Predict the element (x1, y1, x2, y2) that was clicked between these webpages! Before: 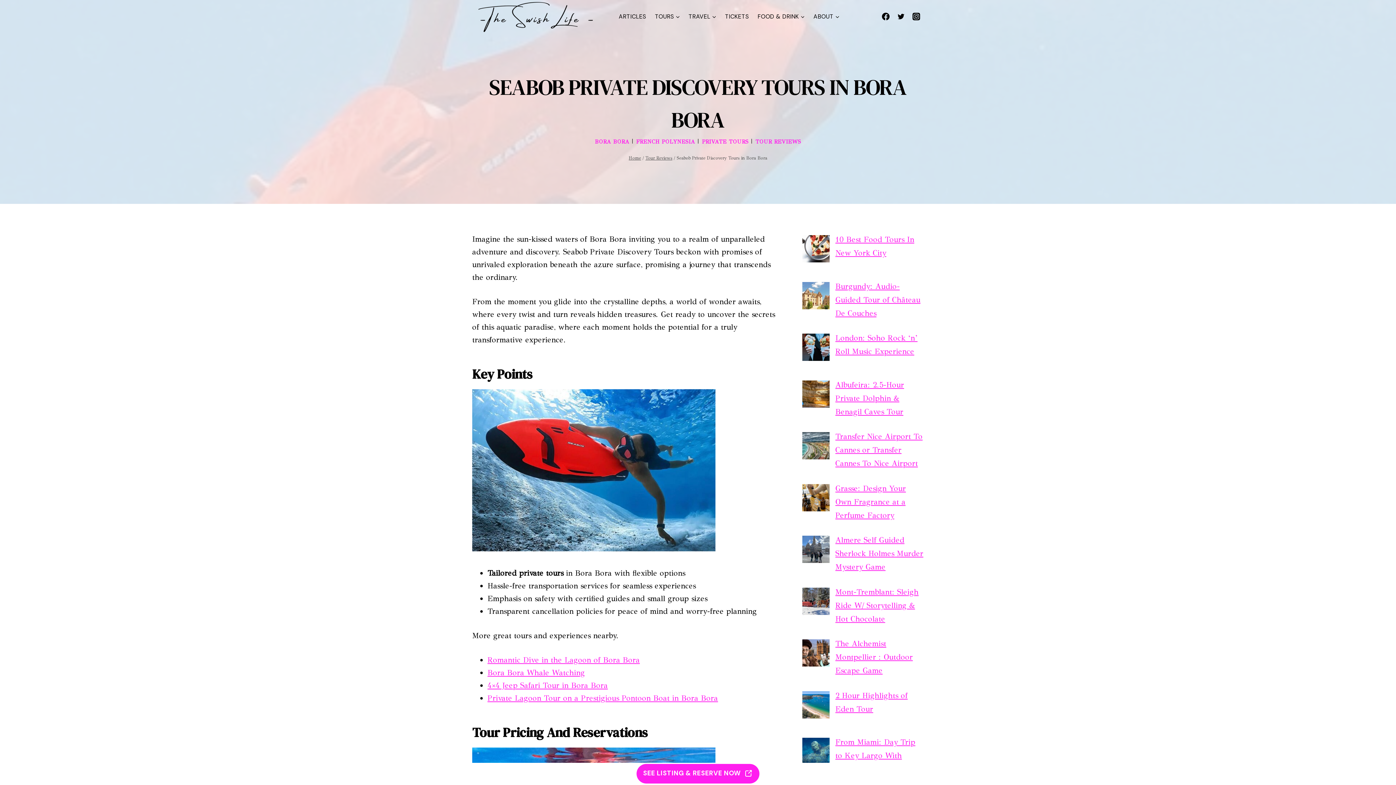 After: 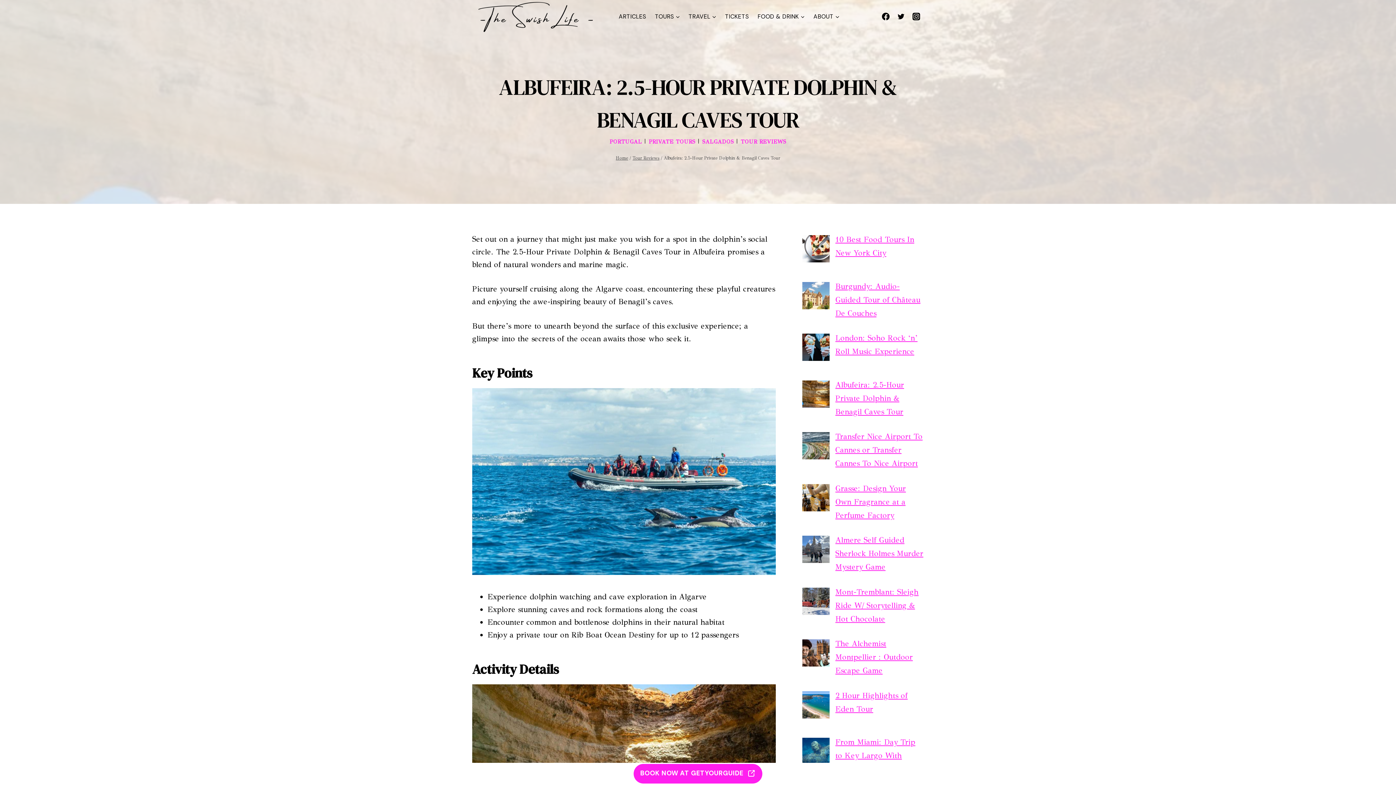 Action: label: Albufeira: 2.5-Hour Private Dolphin & Benagil Caves Tour bbox: (835, 380, 904, 416)